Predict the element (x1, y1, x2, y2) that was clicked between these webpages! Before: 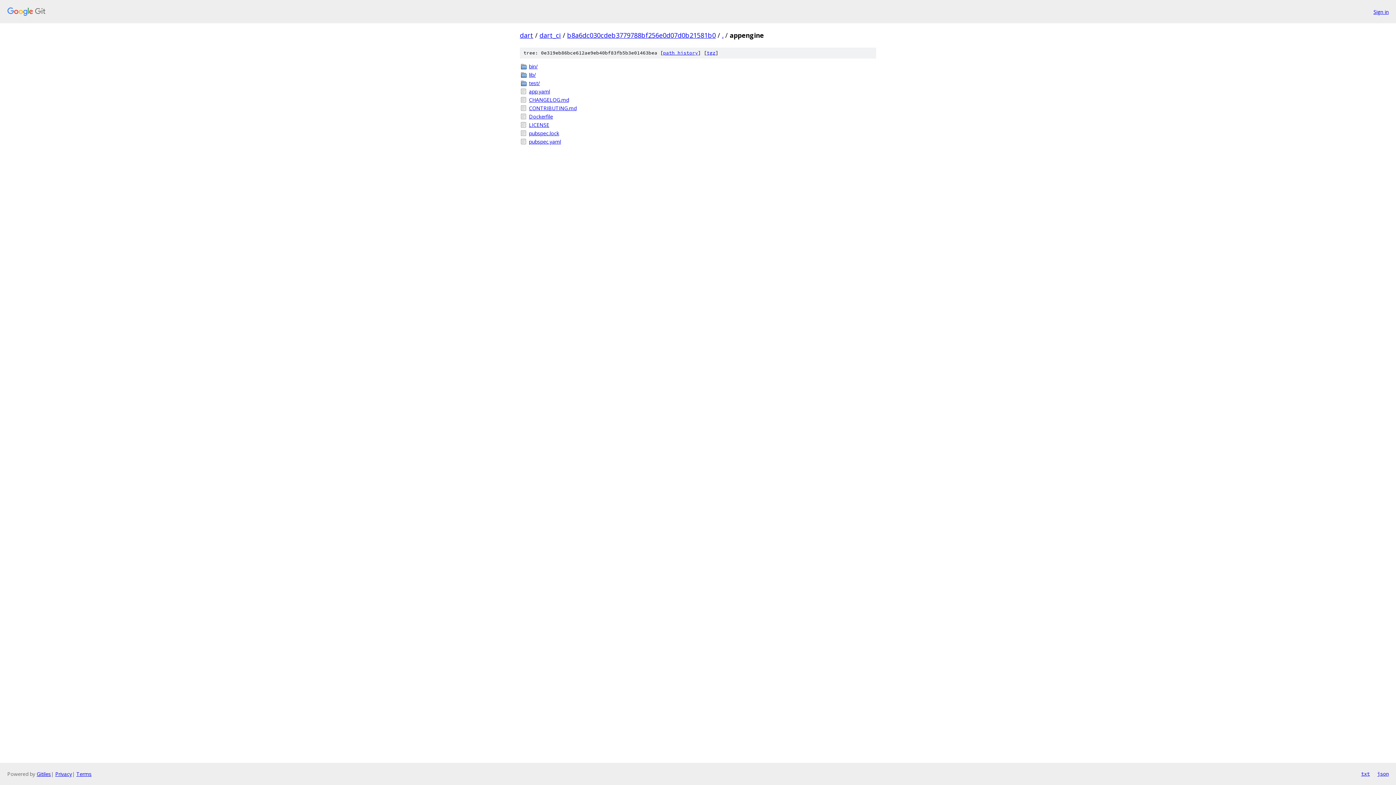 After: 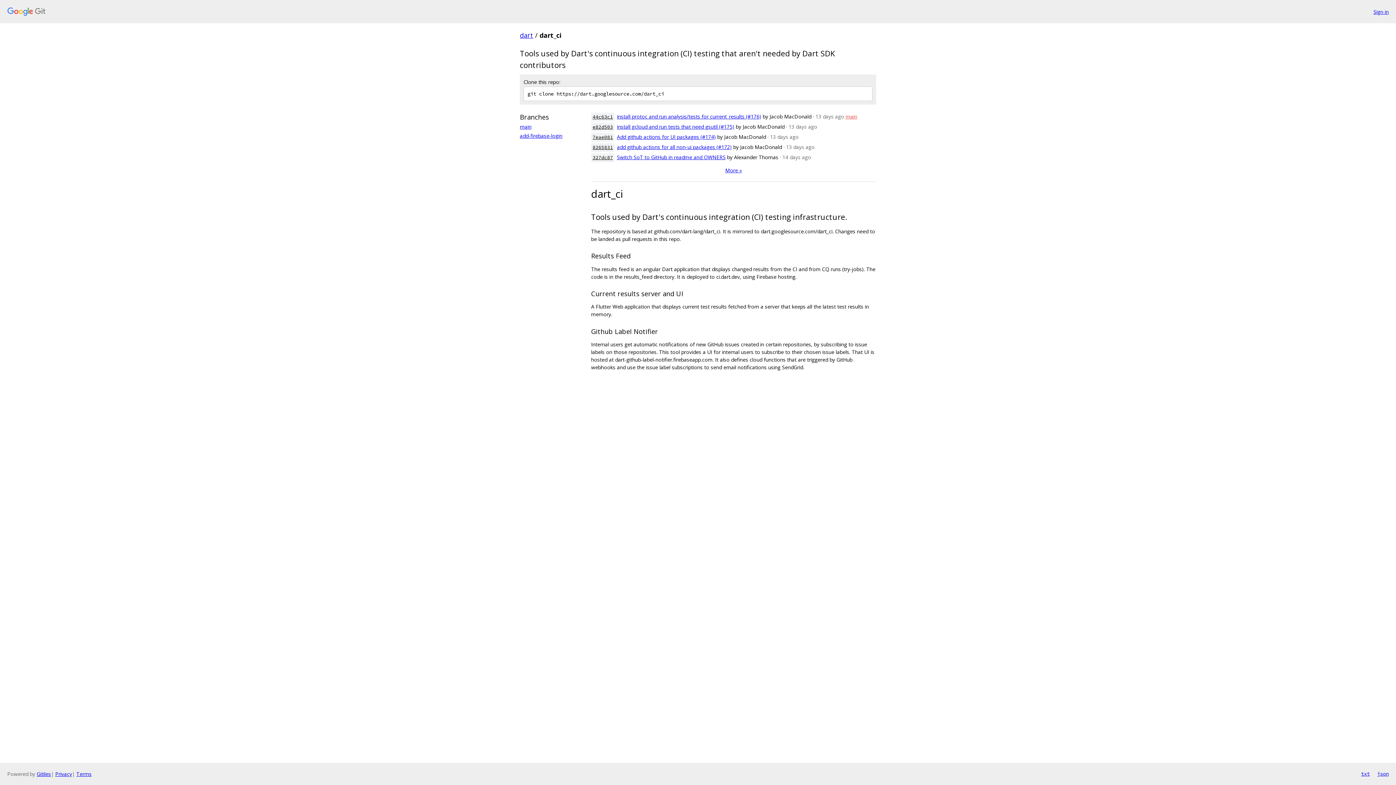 Action: label: dart_ci bbox: (539, 30, 561, 39)